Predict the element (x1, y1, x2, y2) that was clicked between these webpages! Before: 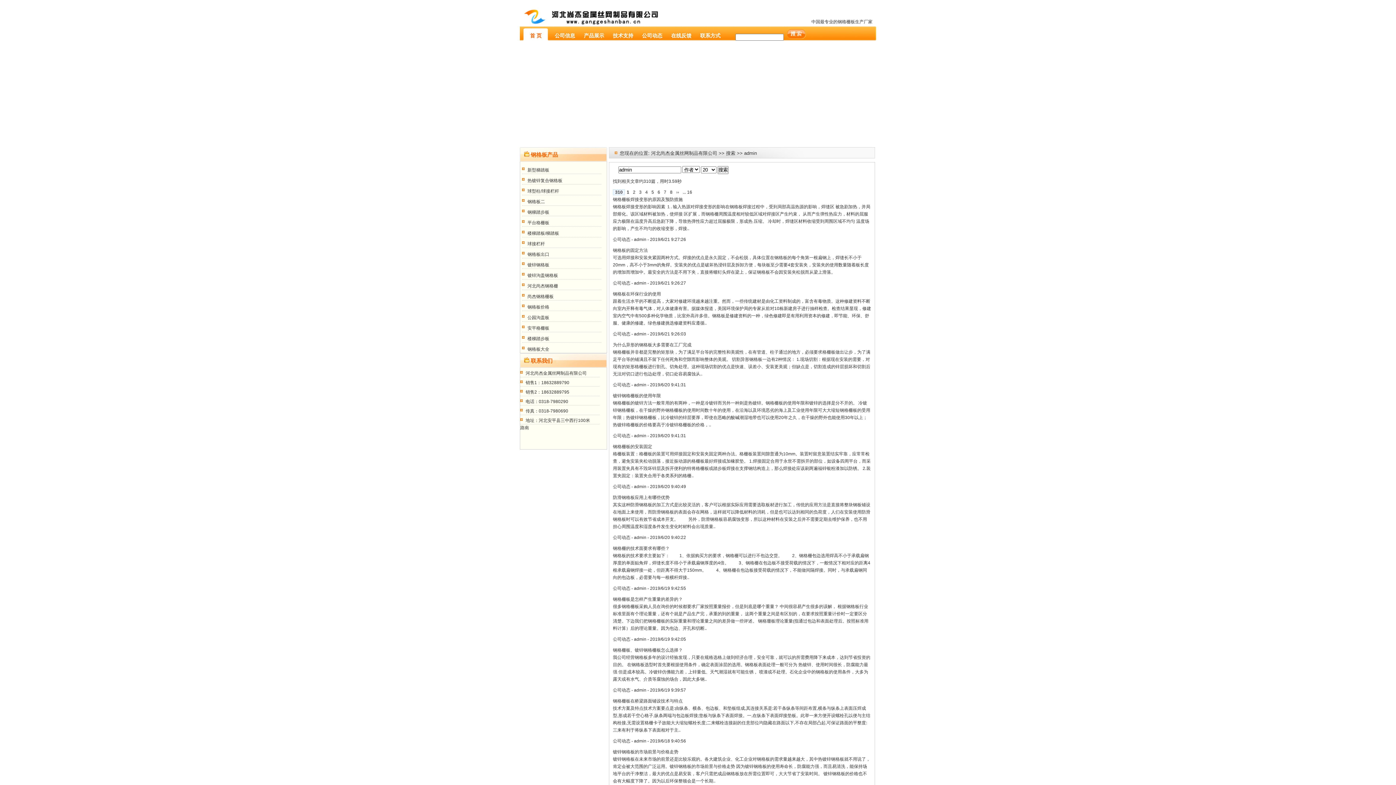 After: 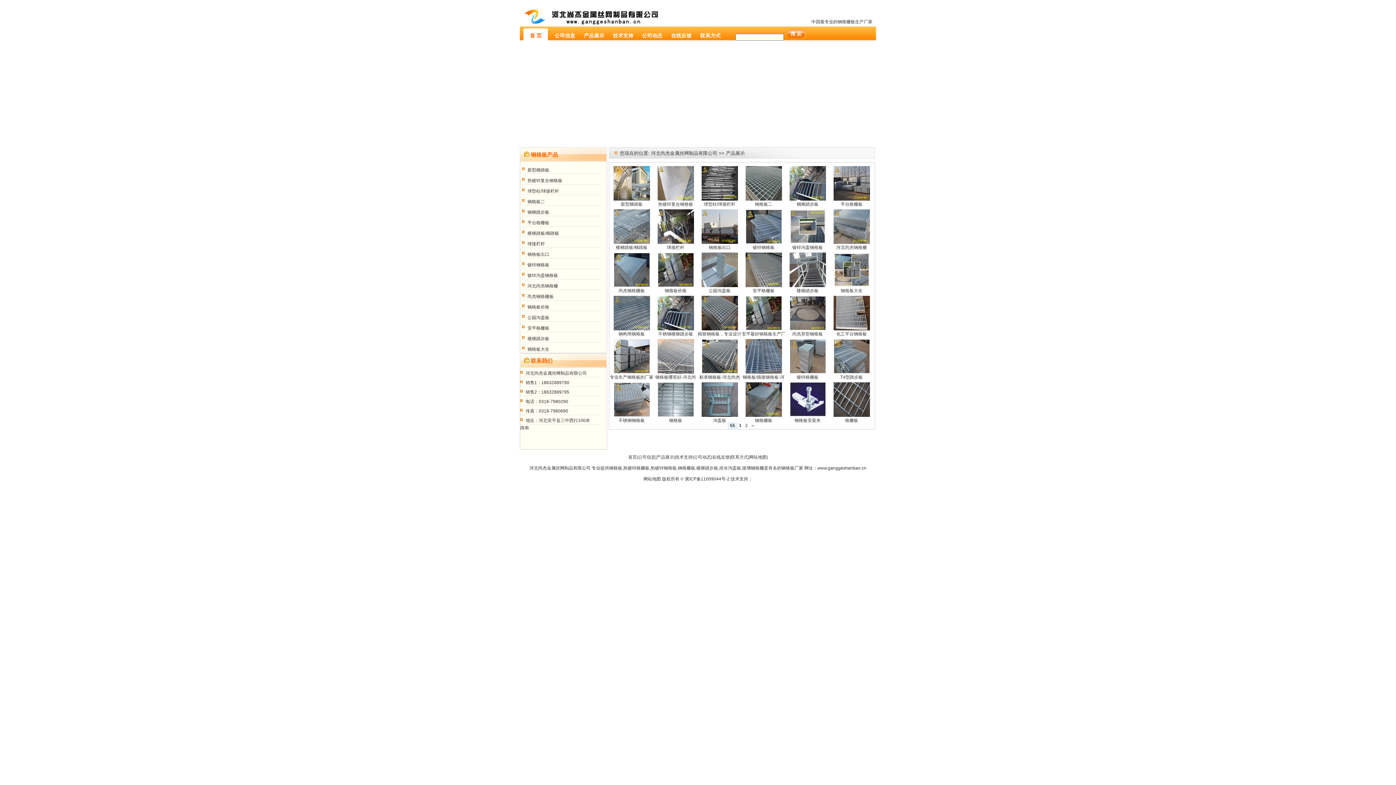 Action: label: 产品展示 bbox: (584, 32, 604, 38)